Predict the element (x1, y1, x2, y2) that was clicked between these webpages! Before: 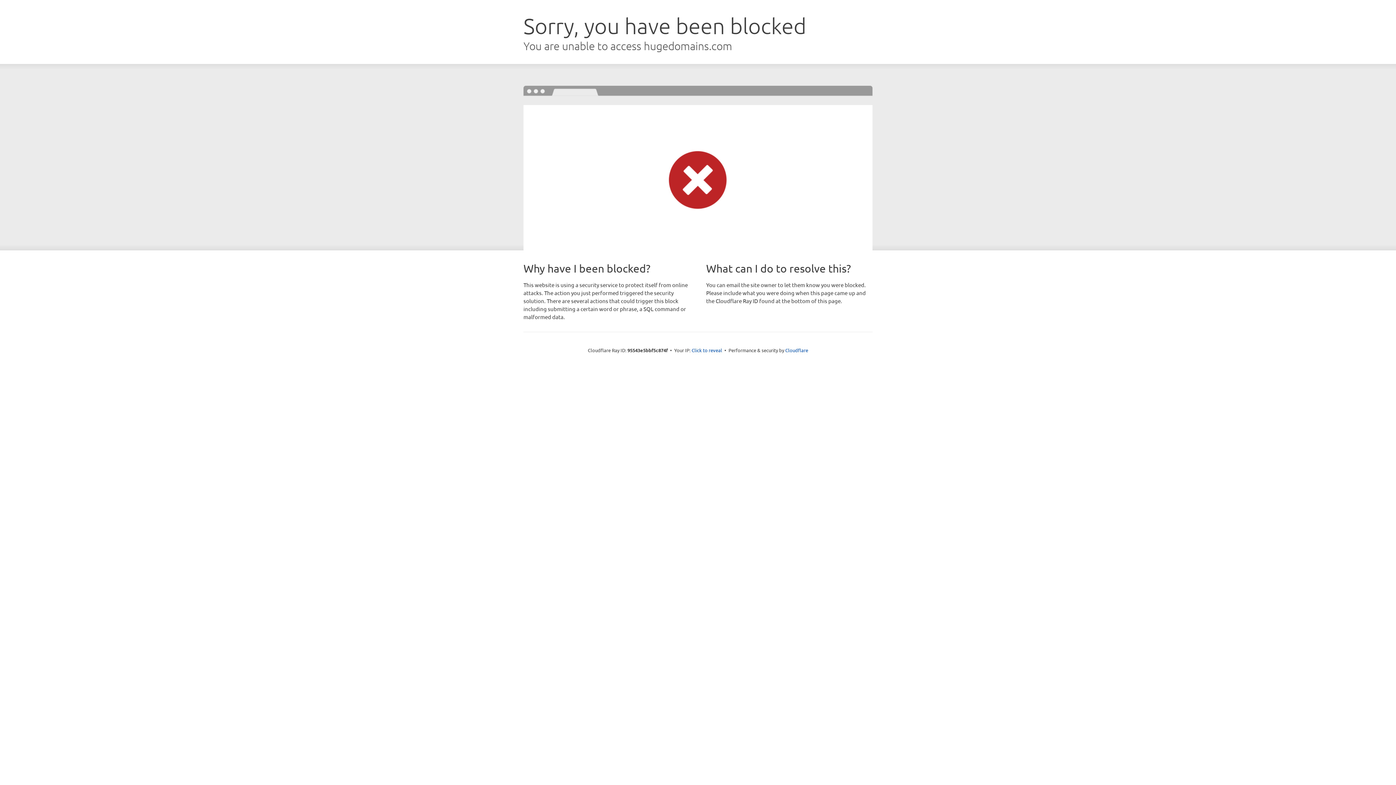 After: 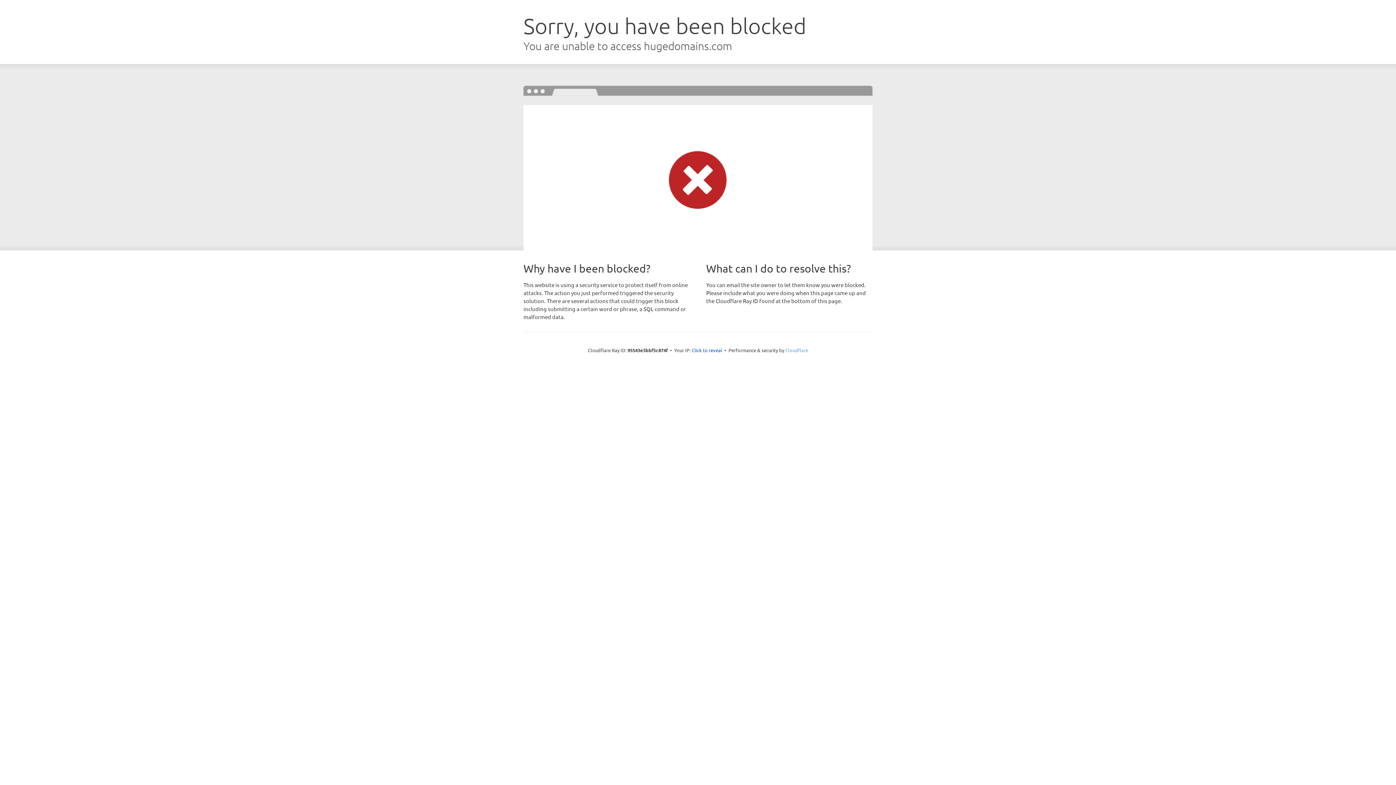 Action: label: Cloudflare bbox: (785, 347, 808, 353)